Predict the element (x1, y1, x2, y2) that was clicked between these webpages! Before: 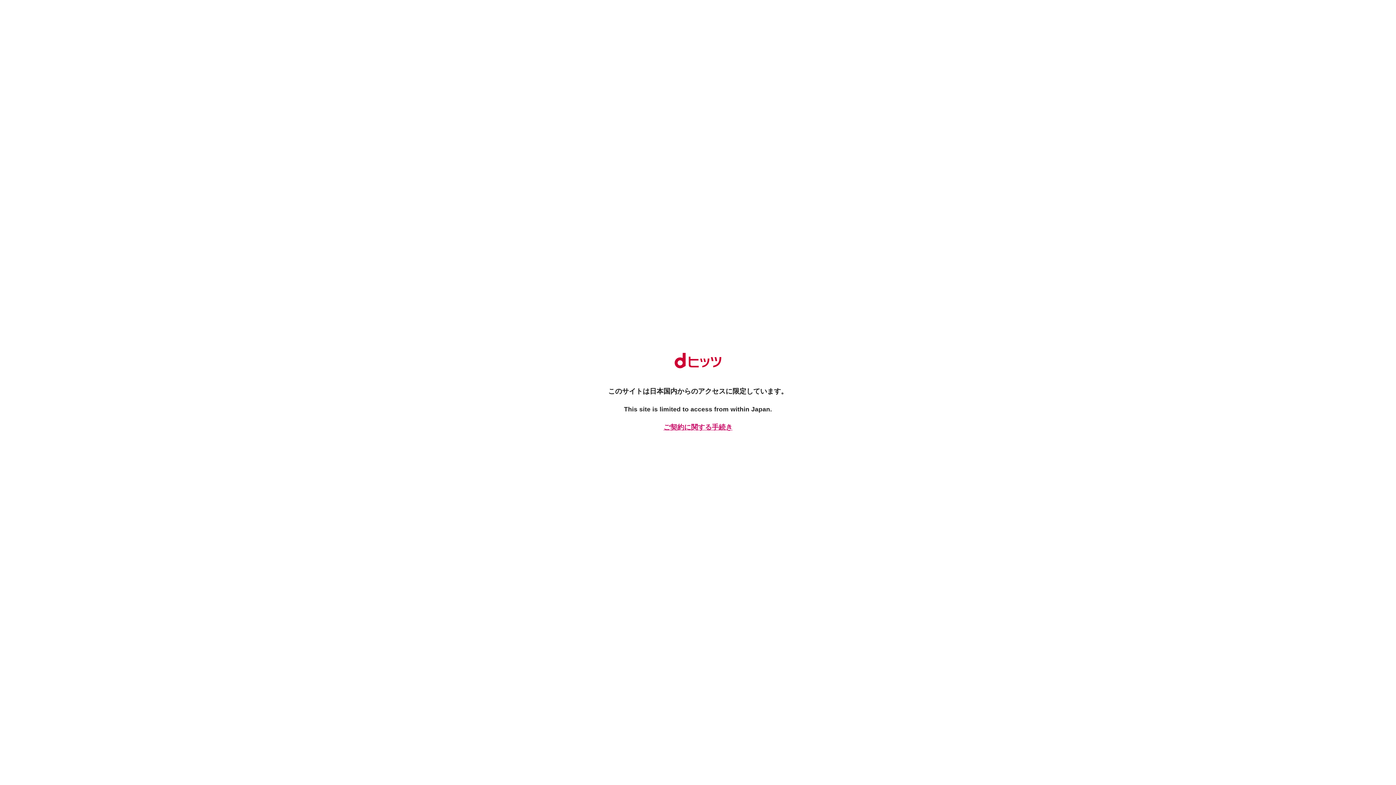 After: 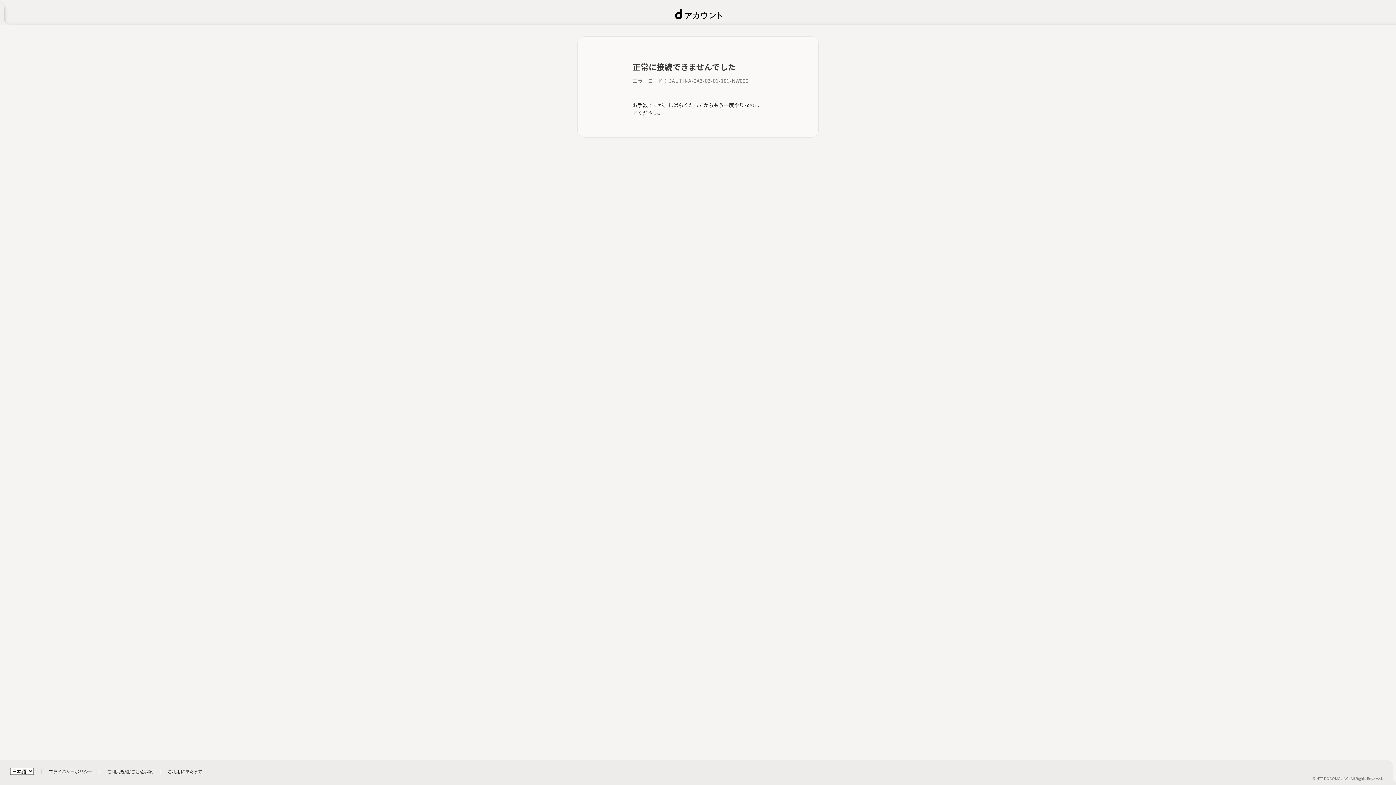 Action: bbox: (661, 422, 734, 432) label: ご契約に関する手続き